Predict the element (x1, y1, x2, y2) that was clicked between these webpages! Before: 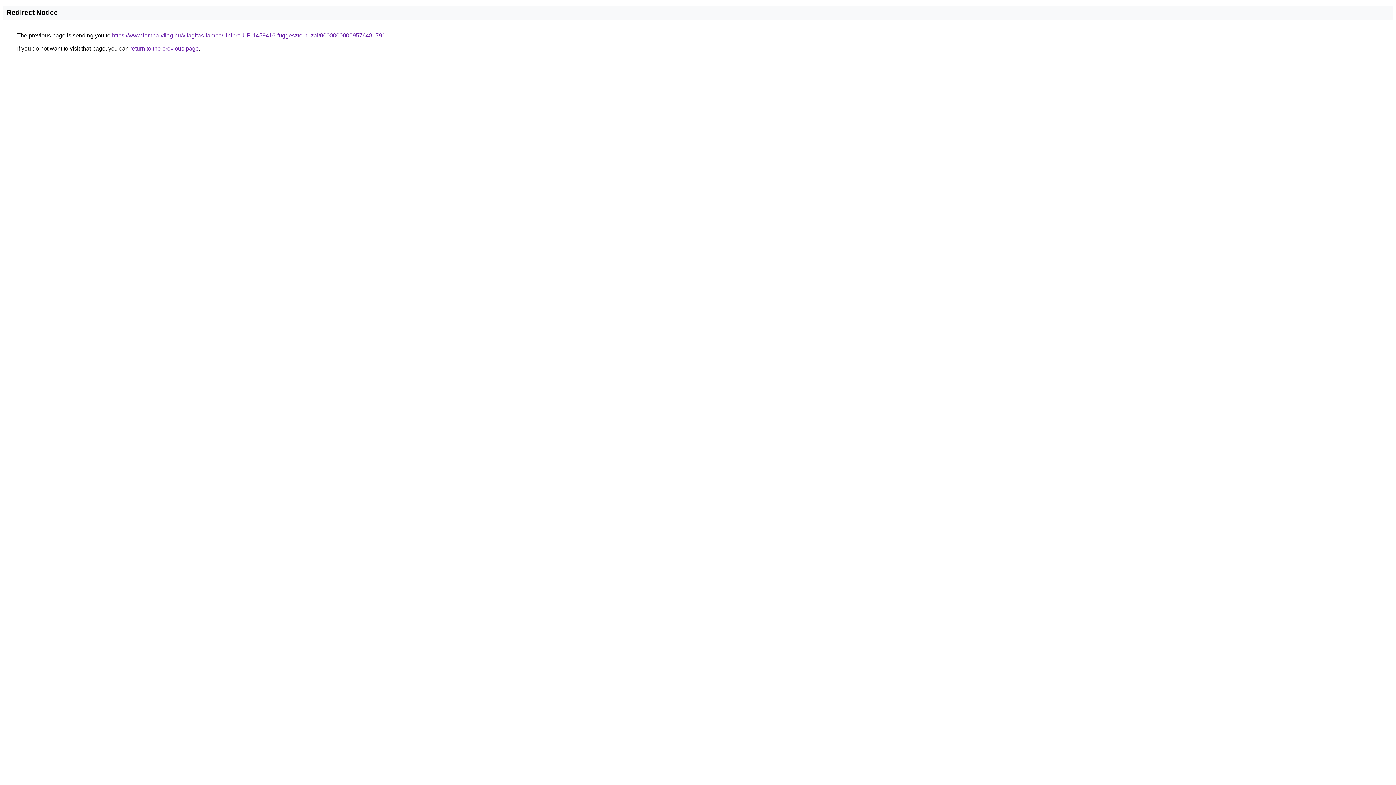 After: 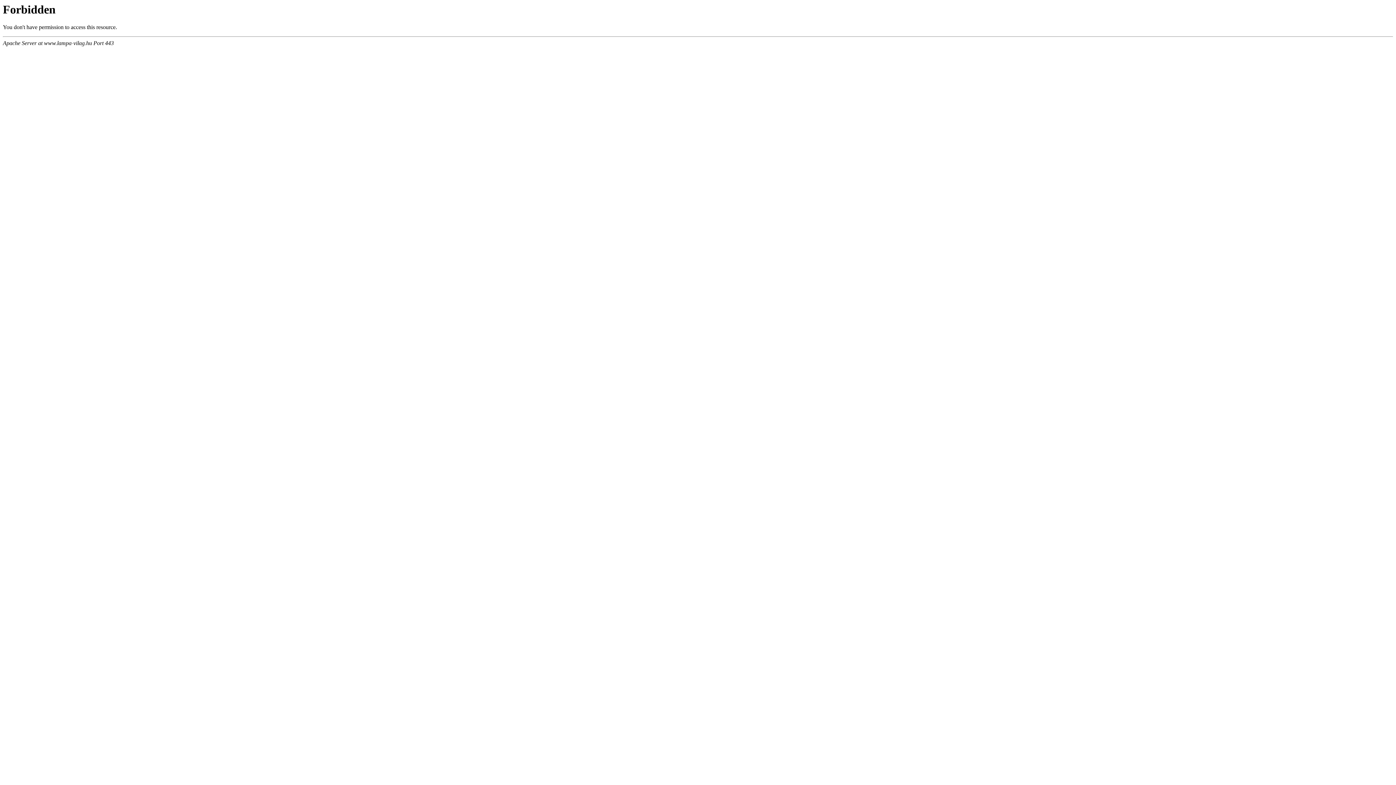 Action: bbox: (112, 32, 385, 38) label: https://www.lampa-vilag.hu/vilagitas-lampa/Unipro-UP-1459416-fuggeszto-huzal/00000000009576481791